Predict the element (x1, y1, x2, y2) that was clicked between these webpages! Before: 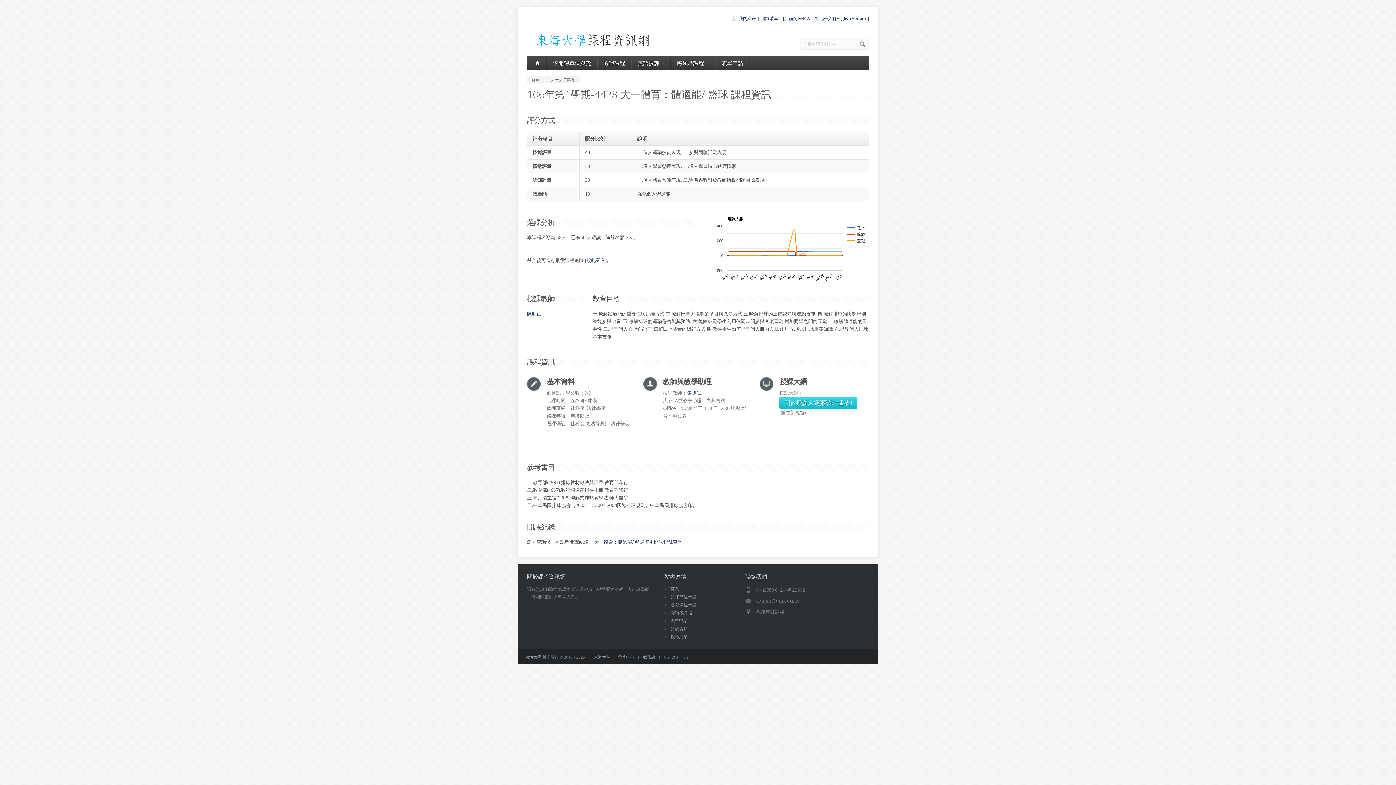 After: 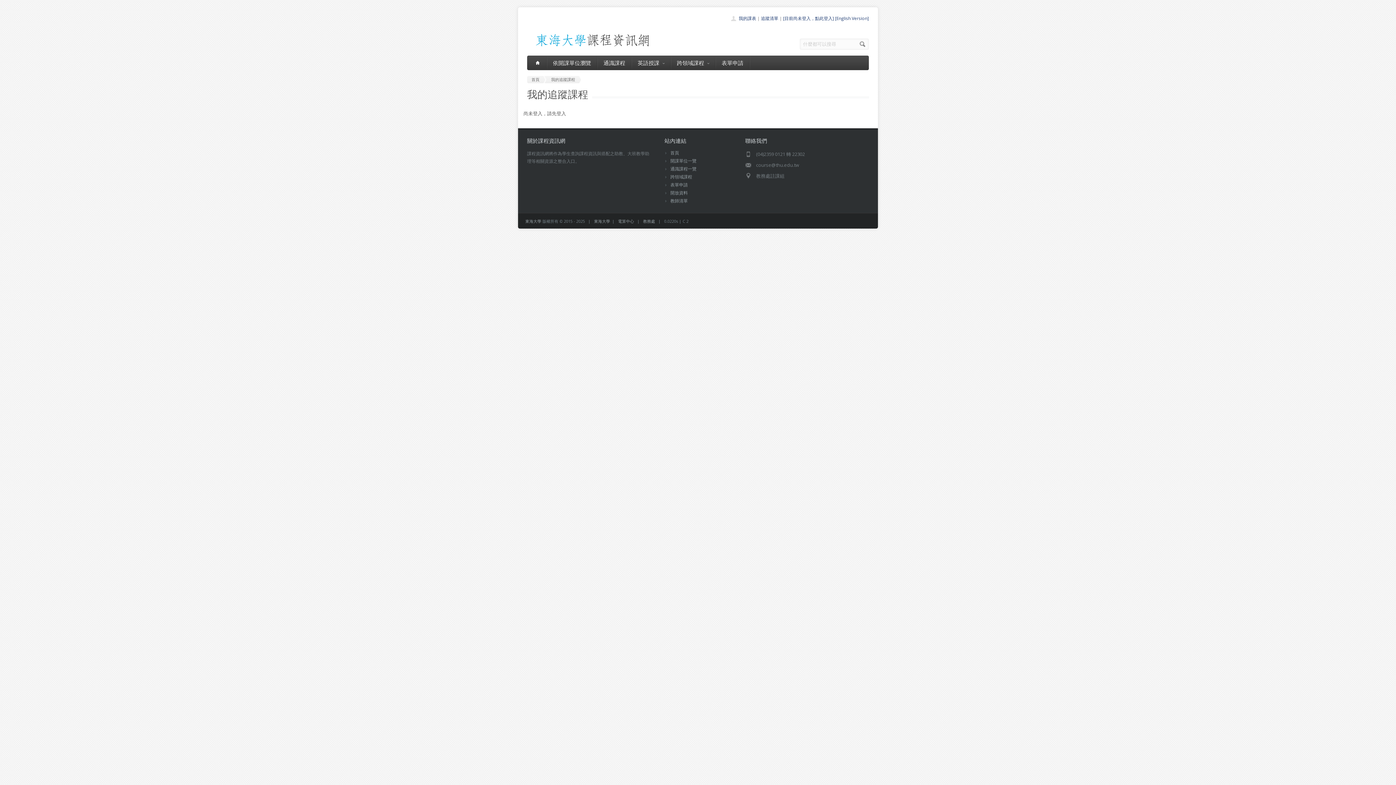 Action: label: 追蹤清單 bbox: (761, 15, 778, 21)